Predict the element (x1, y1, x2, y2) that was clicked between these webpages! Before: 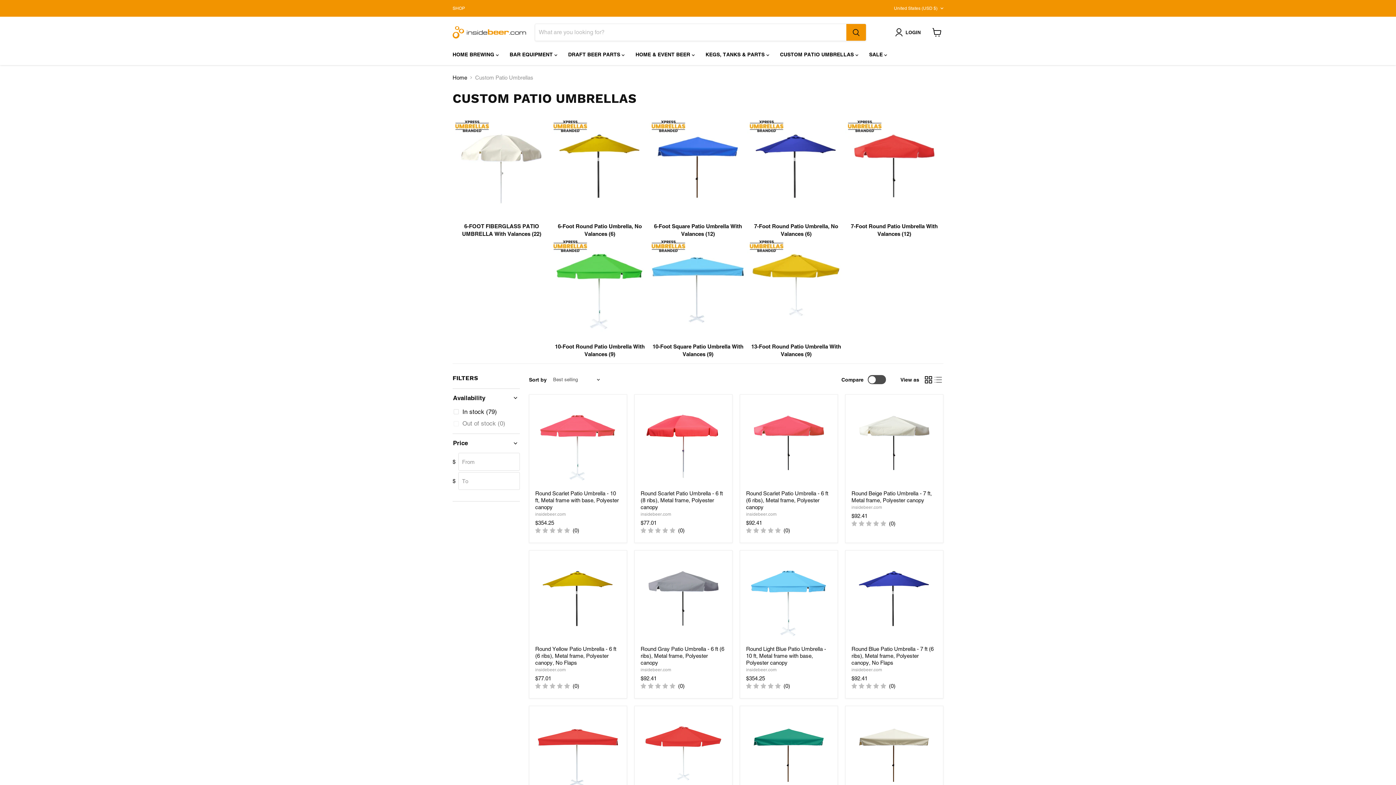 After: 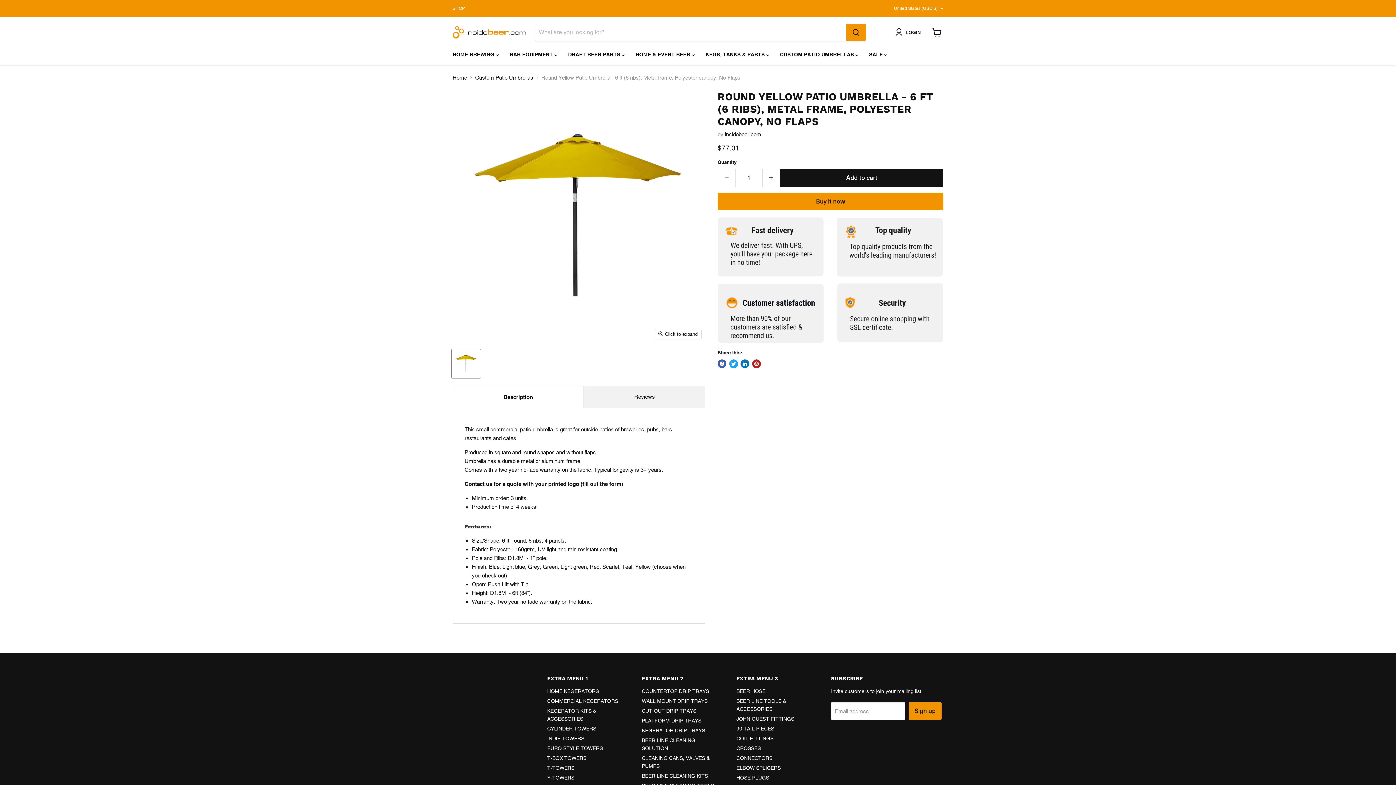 Action: bbox: (535, 646, 616, 666) label: Round Yellow Patio Umbrella - 6 ft (6 ribs), Metal frame, Polyester canopy, No Flaps